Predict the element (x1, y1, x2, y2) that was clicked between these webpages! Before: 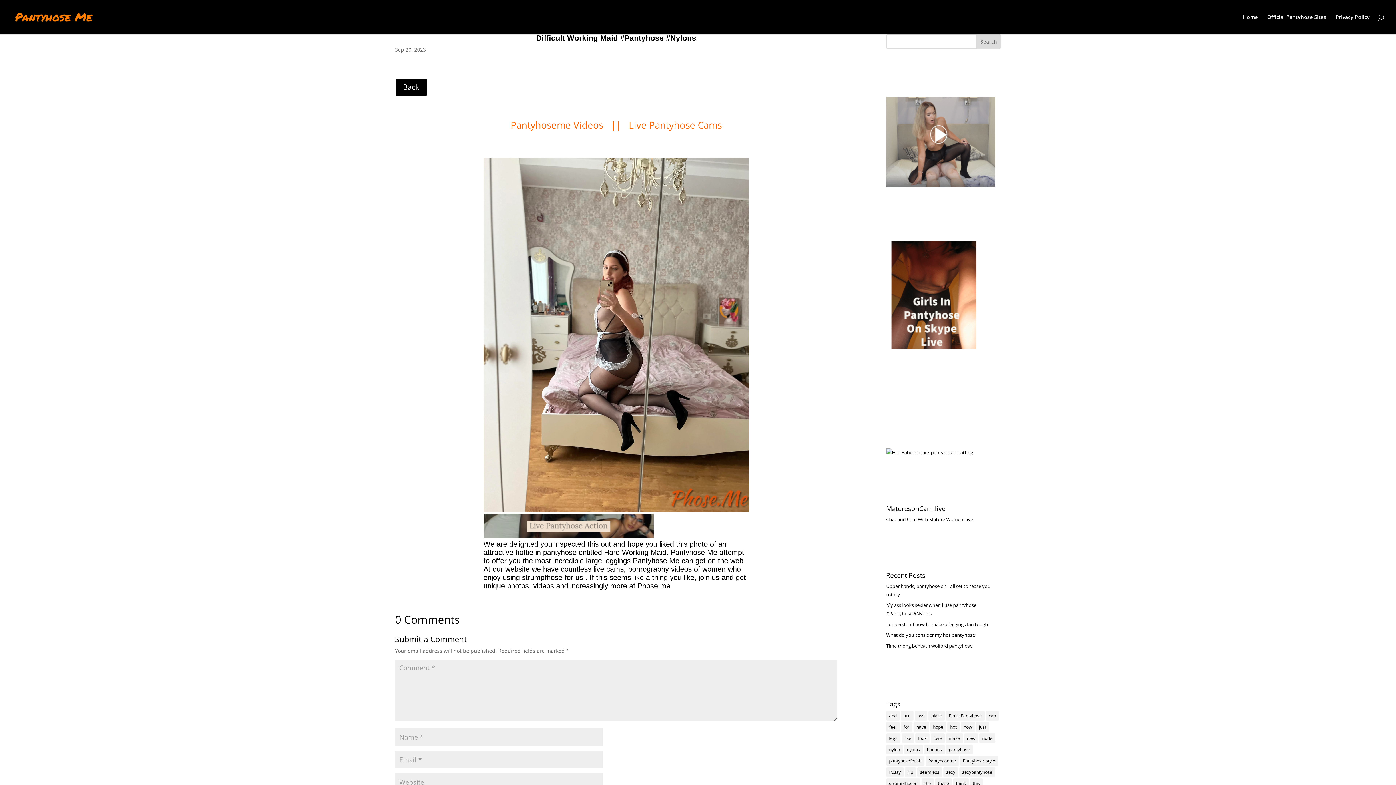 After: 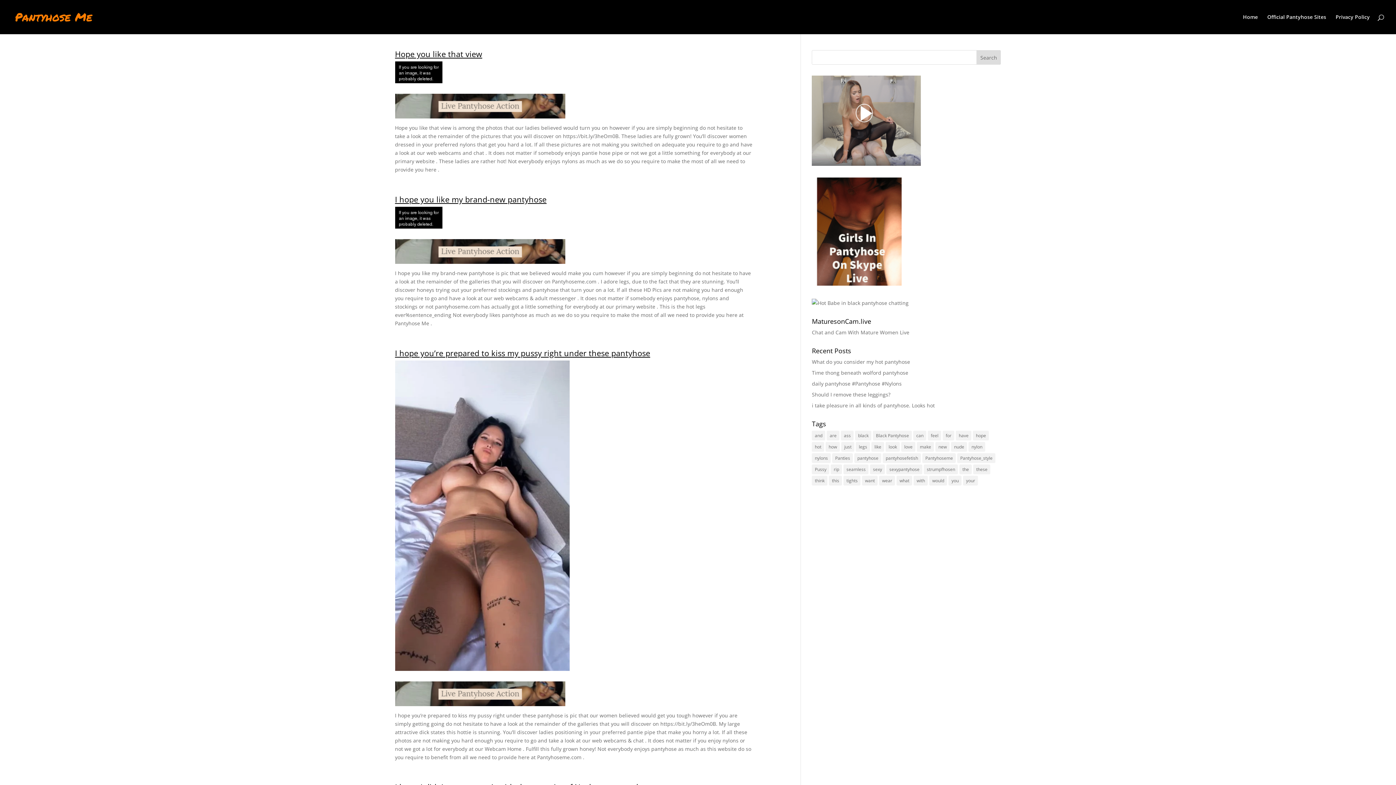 Action: bbox: (930, 722, 946, 732) label: hope (92 items)